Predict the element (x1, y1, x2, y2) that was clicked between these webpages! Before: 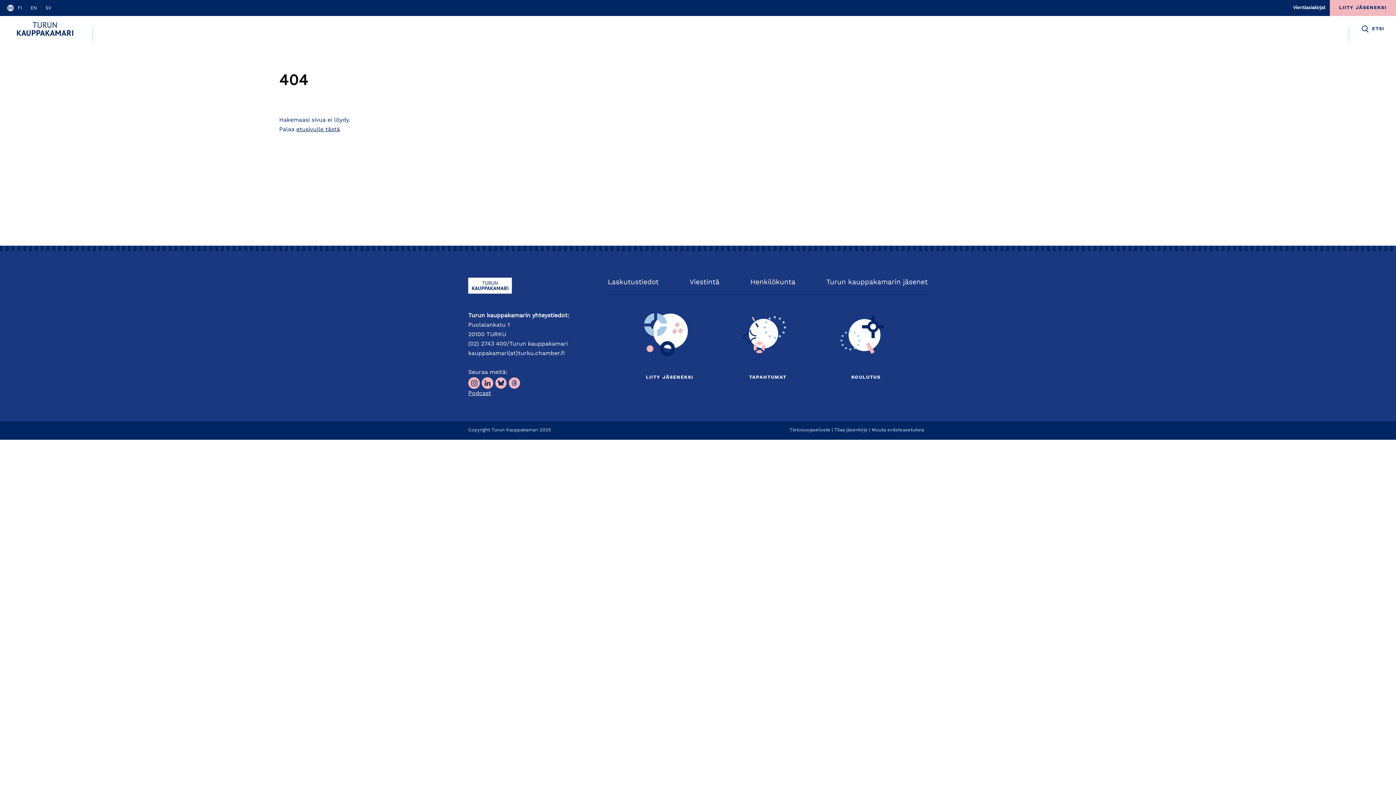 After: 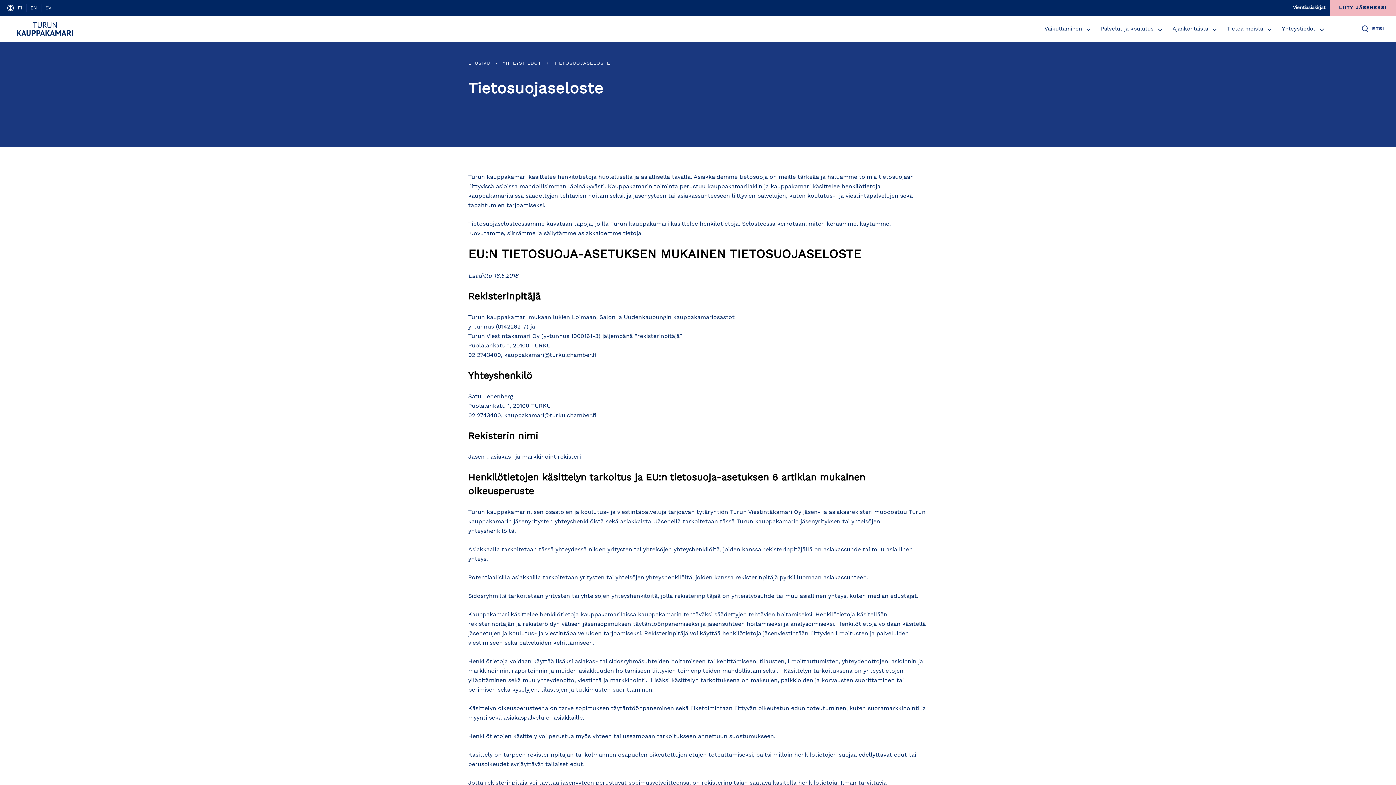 Action: bbox: (789, 428, 830, 432) label: Tietosuojaseloste